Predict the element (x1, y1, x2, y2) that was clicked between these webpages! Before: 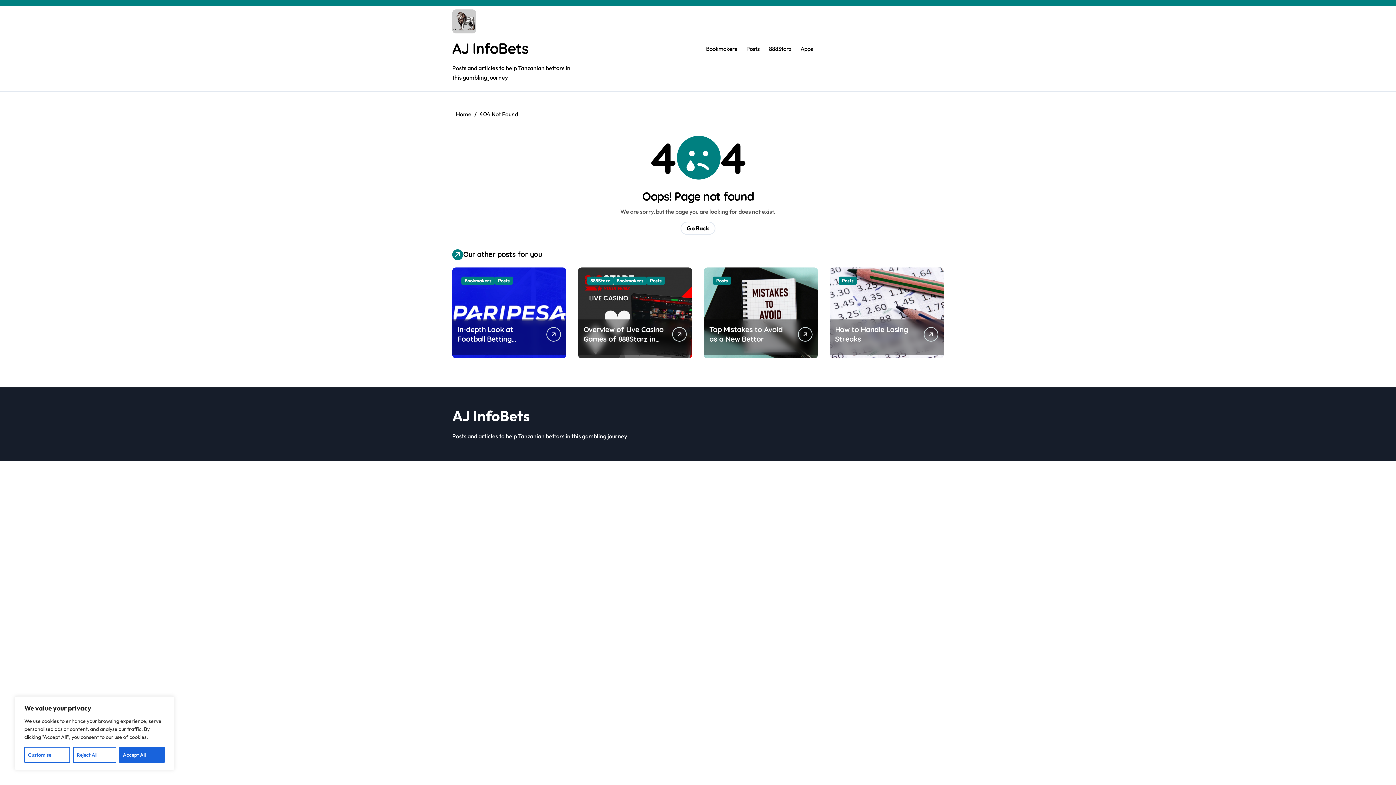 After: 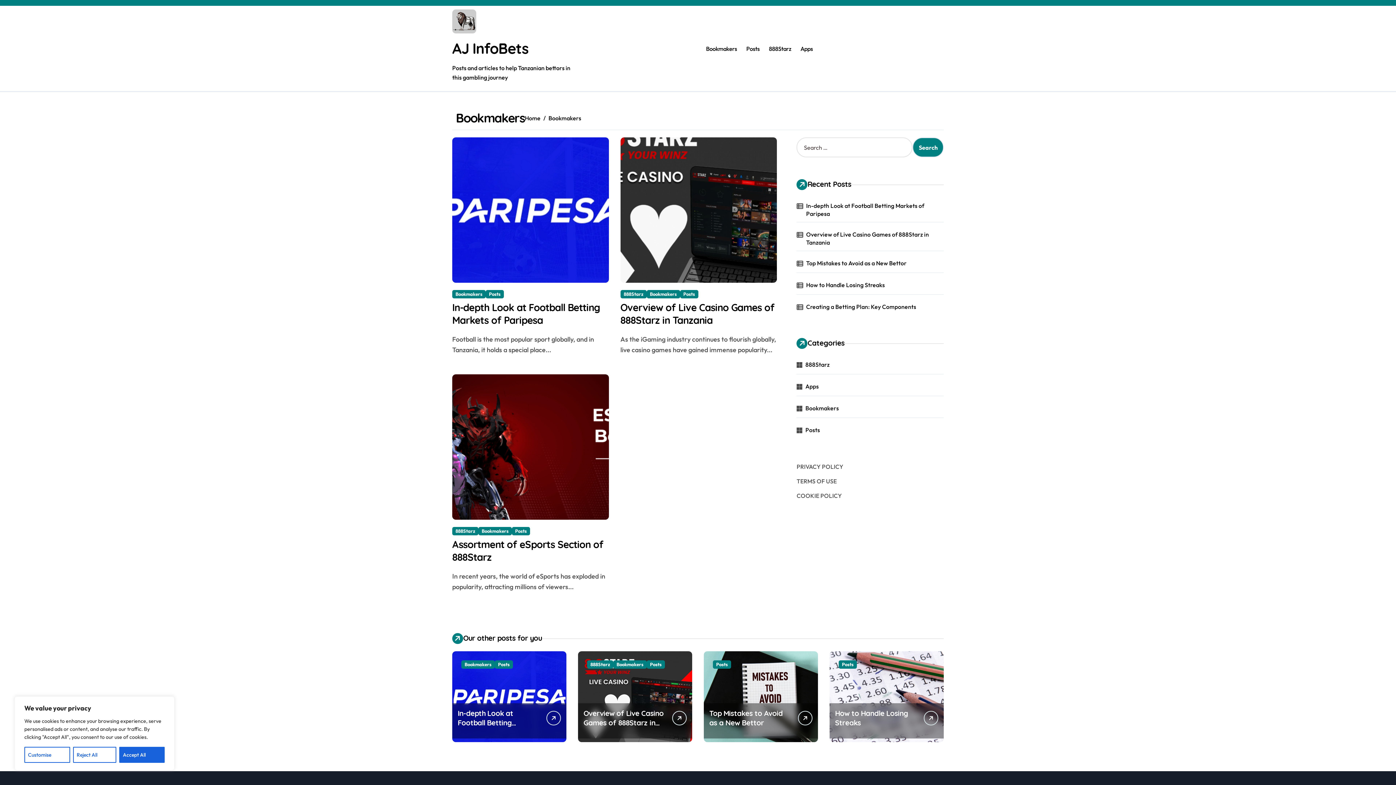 Action: label: Bookmakers bbox: (461, 276, 494, 285)